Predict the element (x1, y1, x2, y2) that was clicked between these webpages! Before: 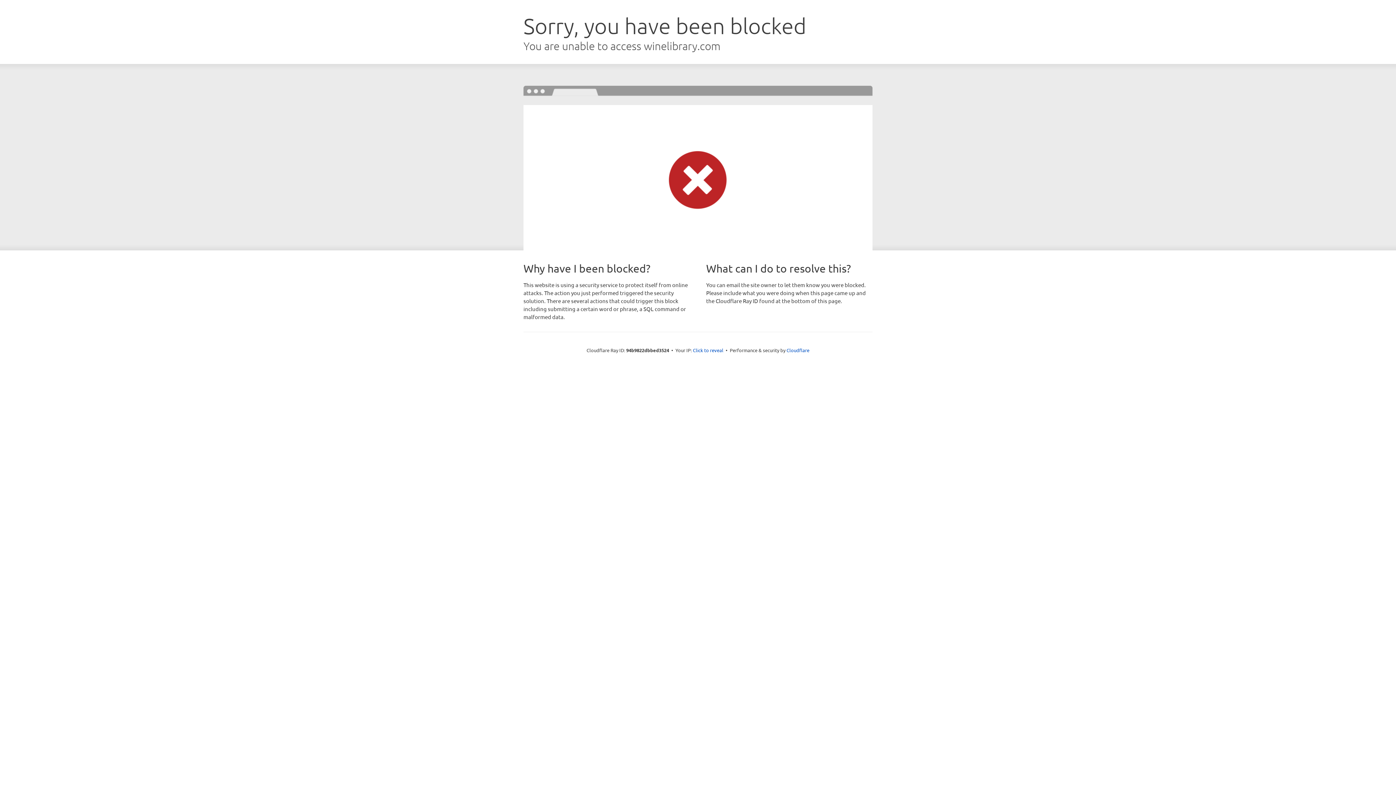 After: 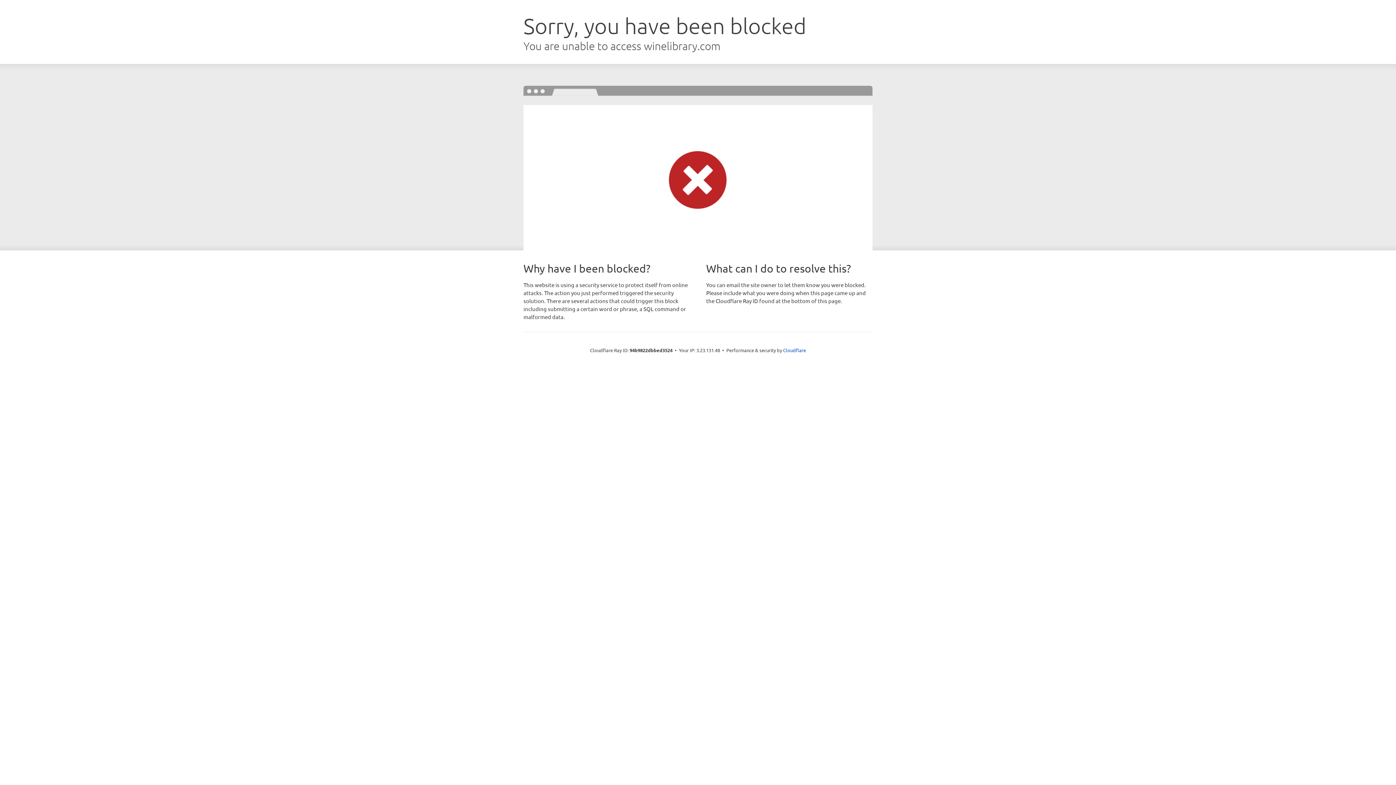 Action: label: Click to reveal bbox: (693, 346, 723, 353)